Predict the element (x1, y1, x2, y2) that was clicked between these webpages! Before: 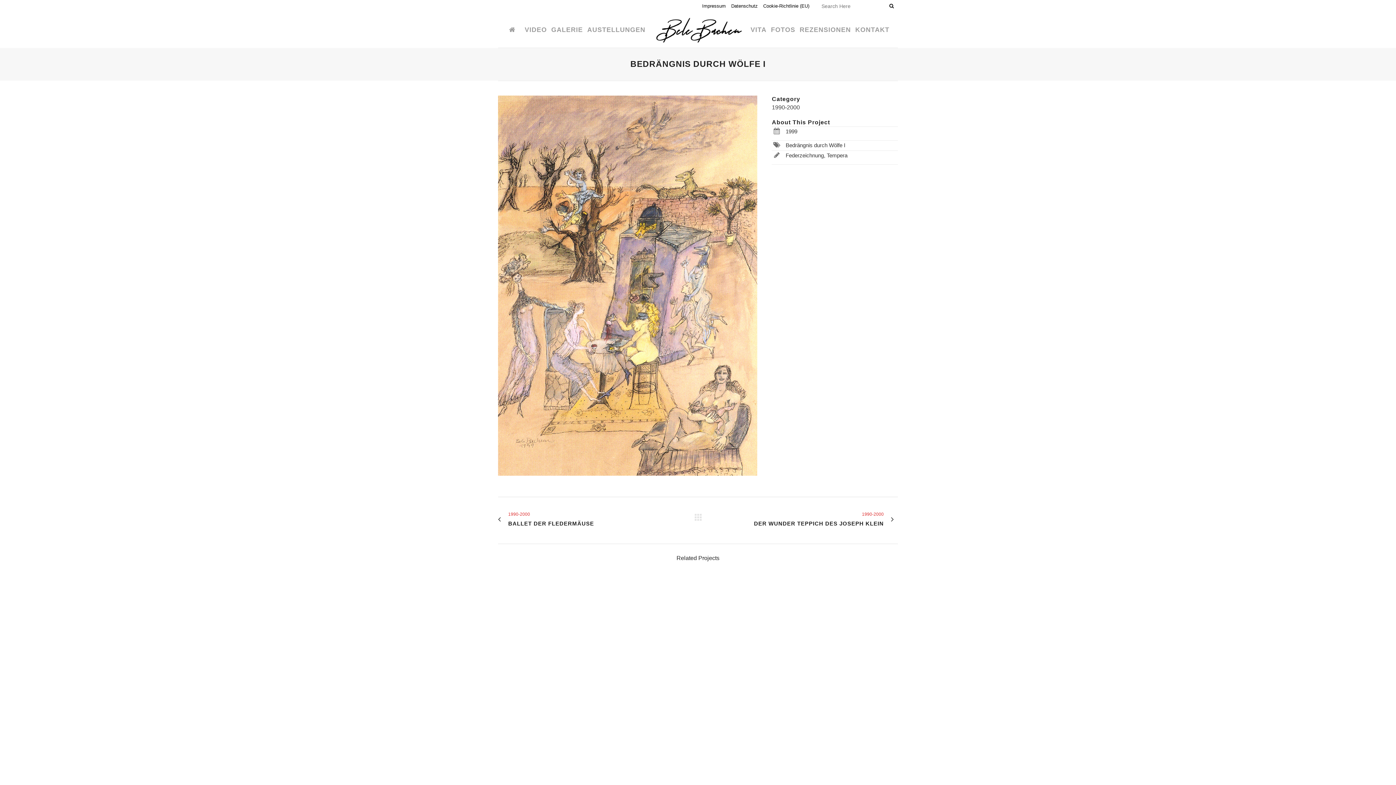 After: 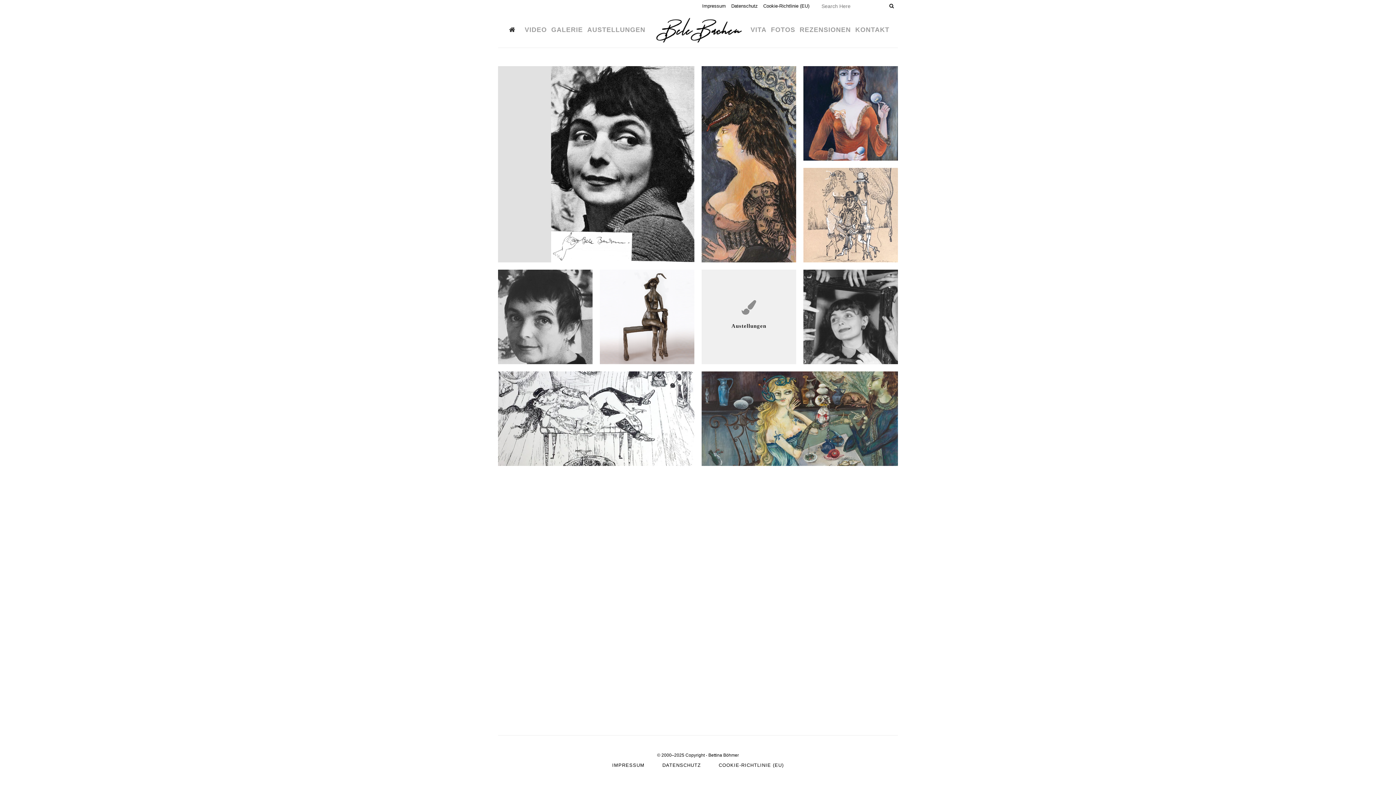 Action: bbox: (507, 12, 522, 47) label:  